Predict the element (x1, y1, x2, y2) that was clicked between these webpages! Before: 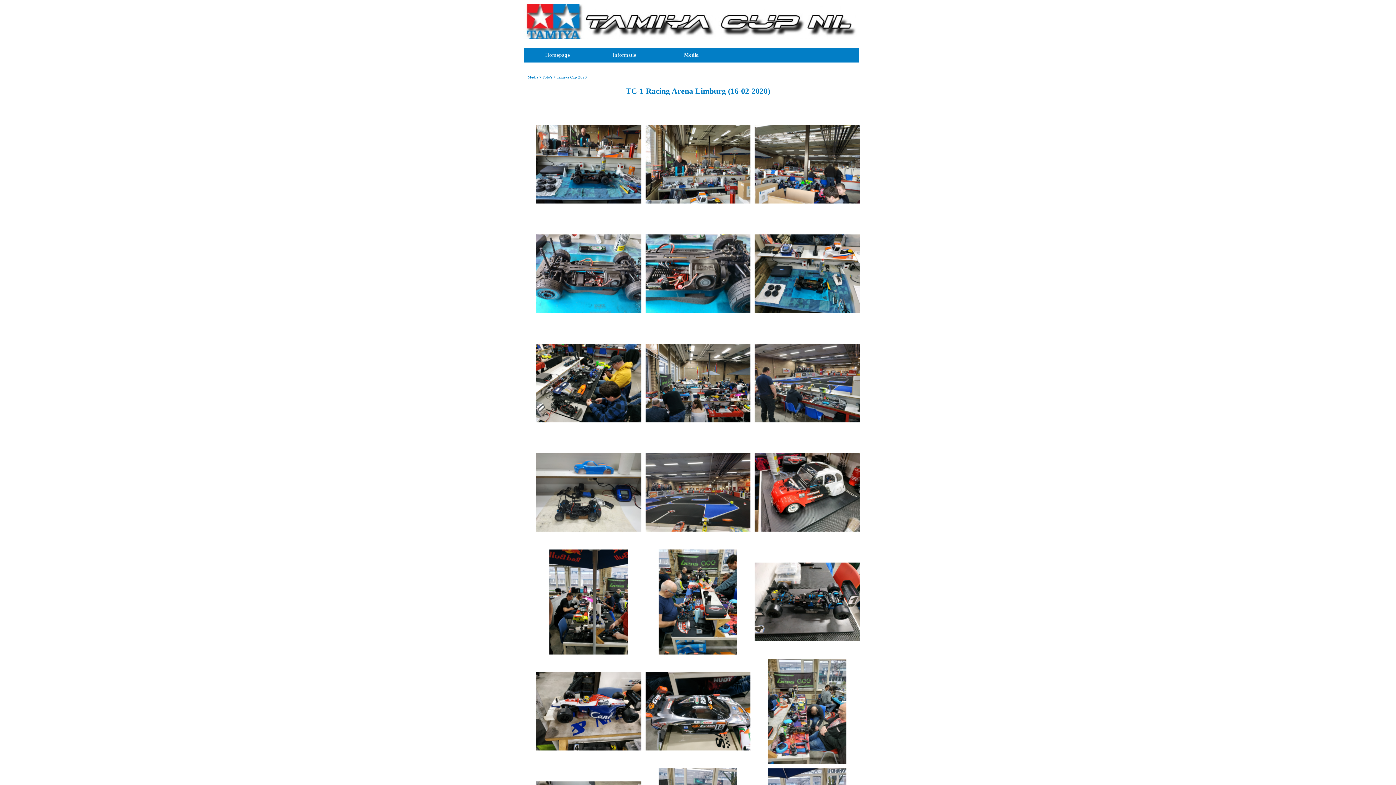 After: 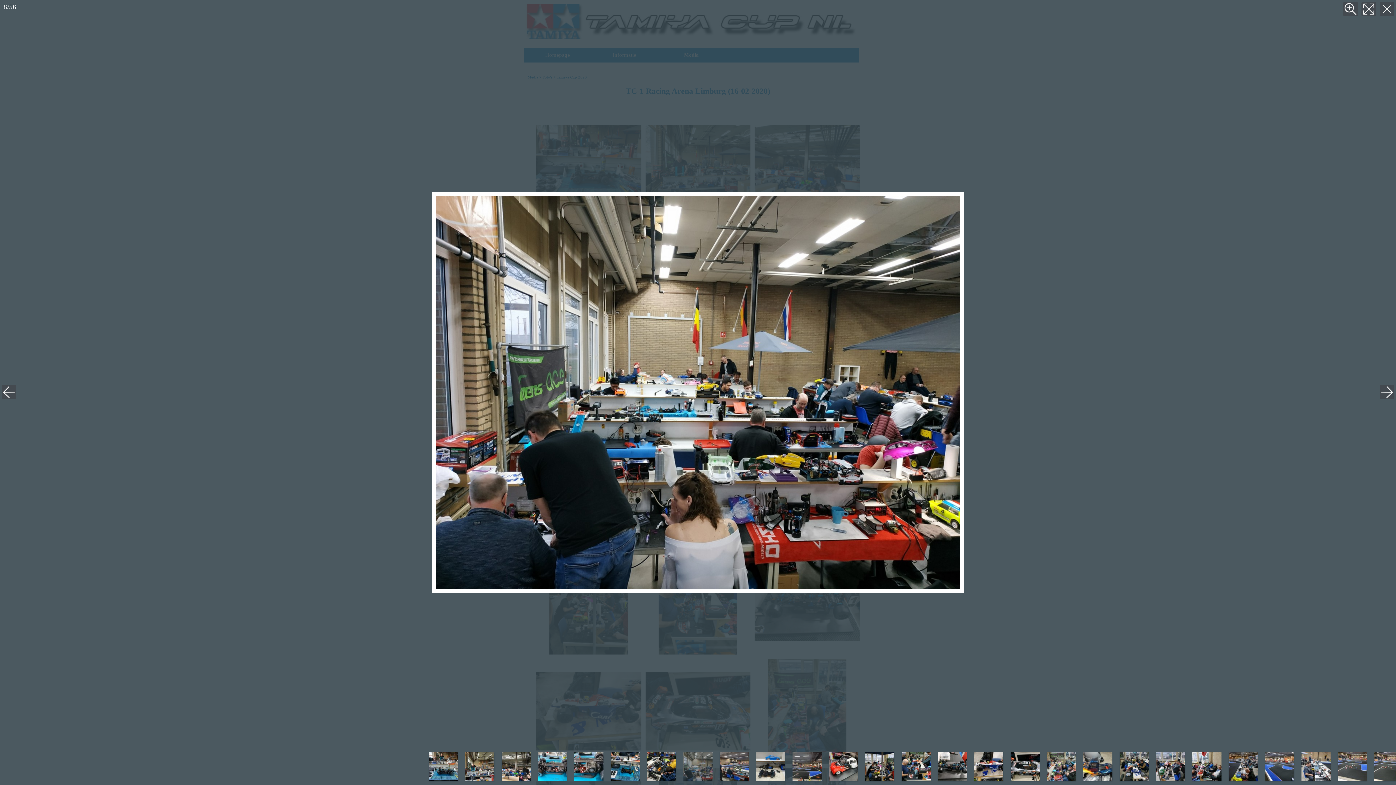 Action: bbox: (643, 328, 752, 438)